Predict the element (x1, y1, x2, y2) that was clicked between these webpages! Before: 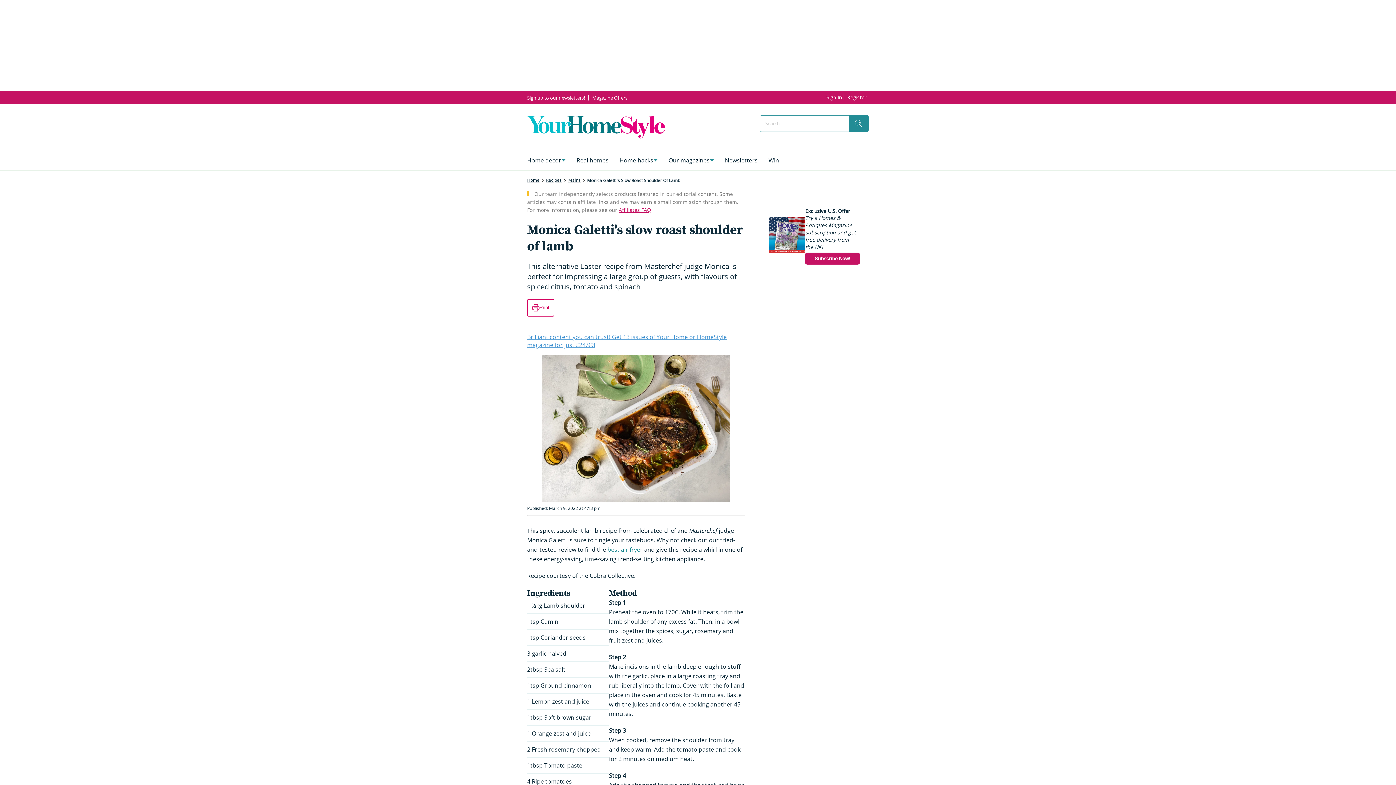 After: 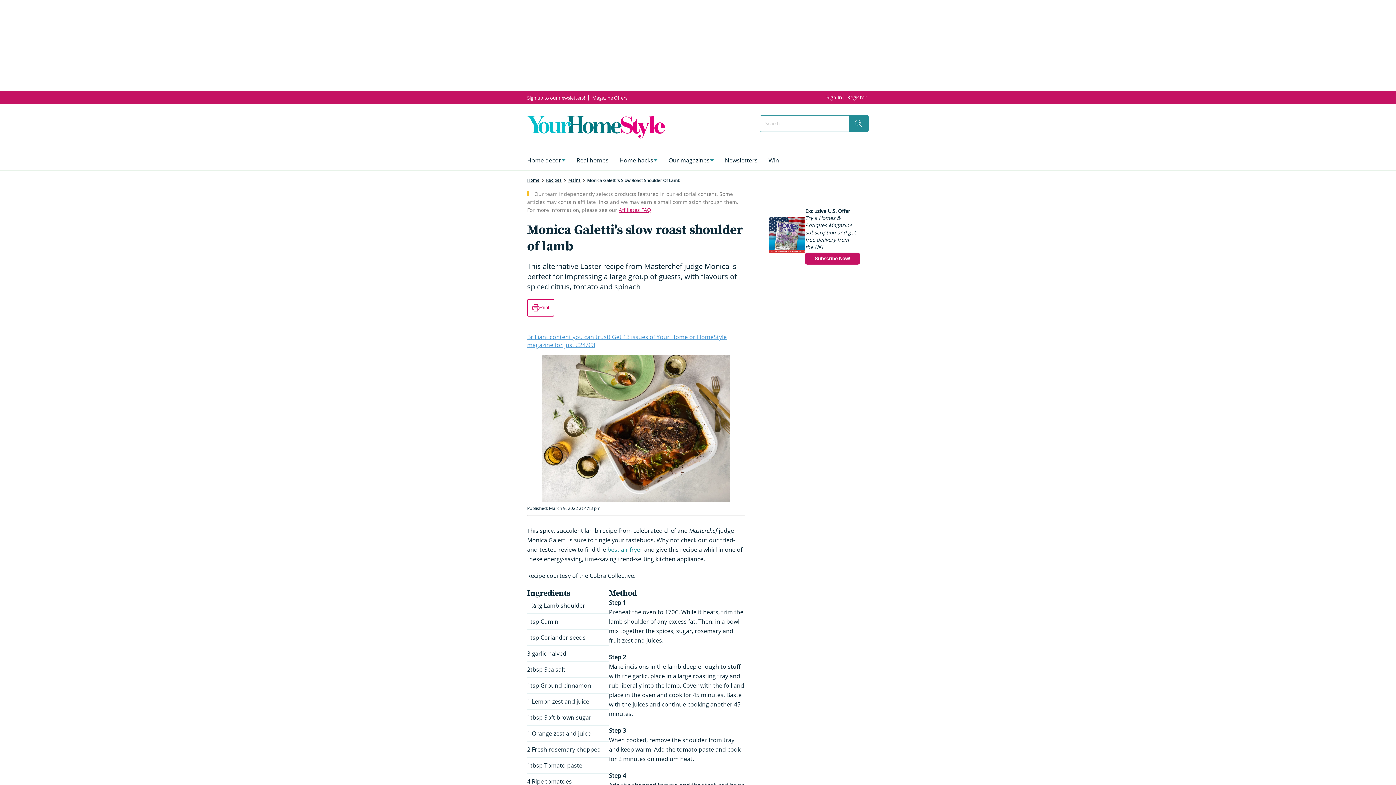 Action: bbox: (849, 115, 868, 132)